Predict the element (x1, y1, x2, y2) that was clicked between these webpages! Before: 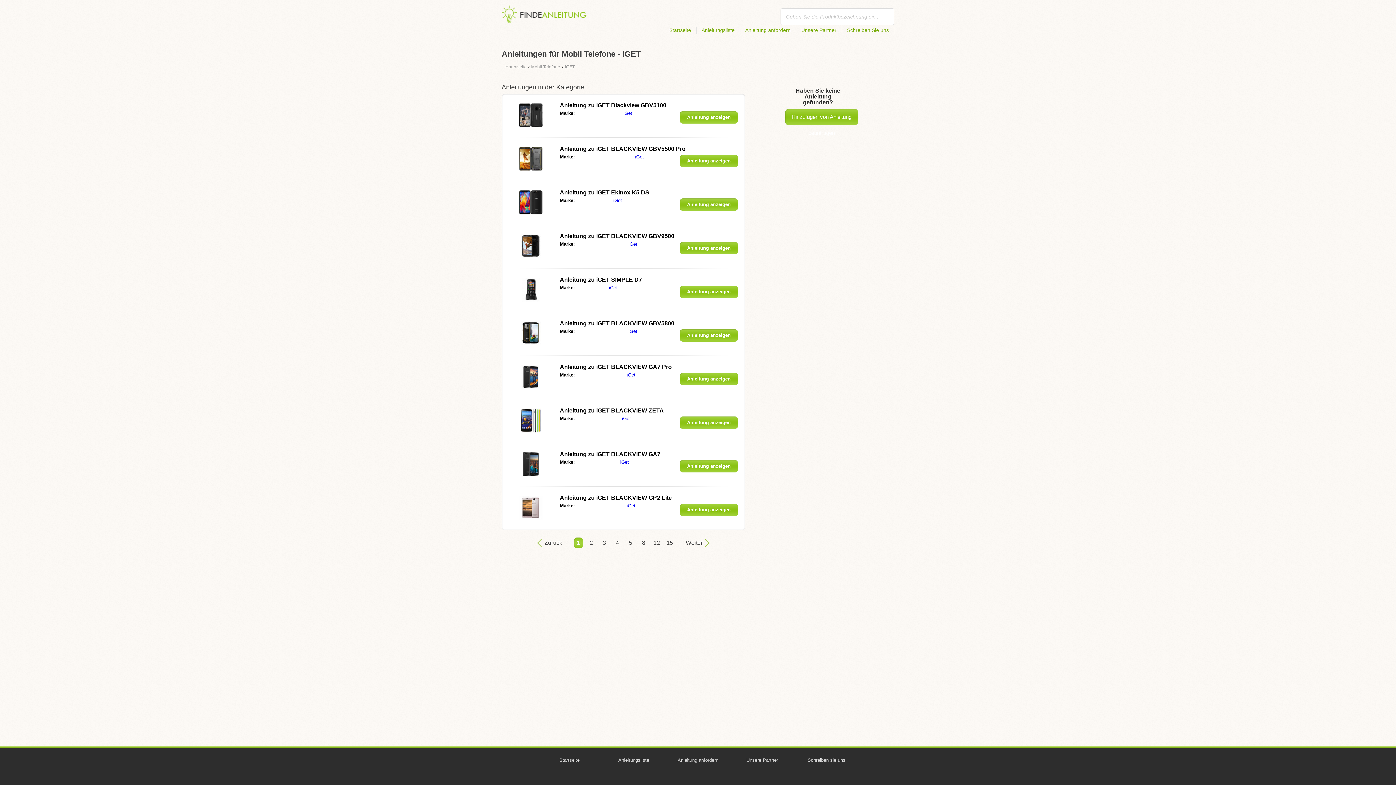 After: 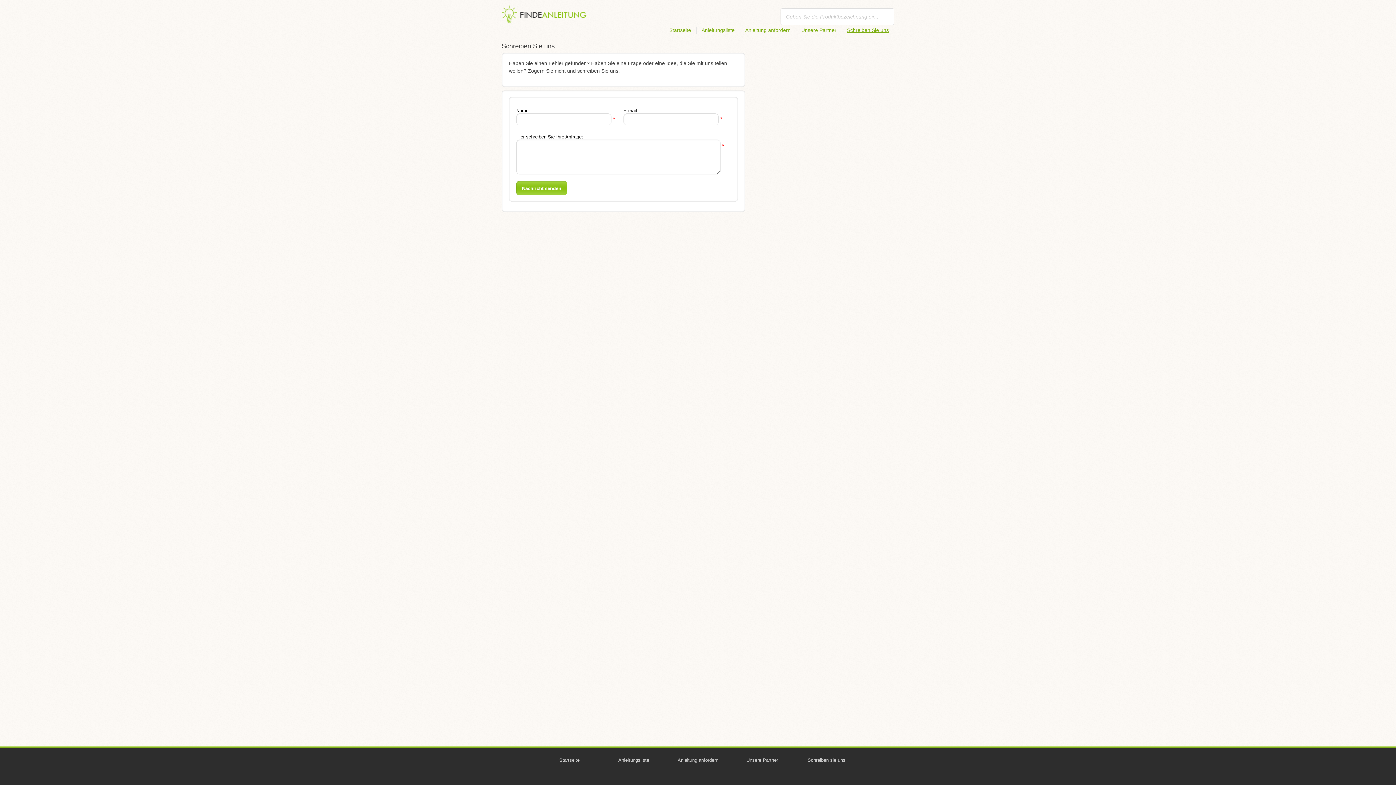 Action: bbox: (795, 752, 858, 768) label: Schreiben sie uns